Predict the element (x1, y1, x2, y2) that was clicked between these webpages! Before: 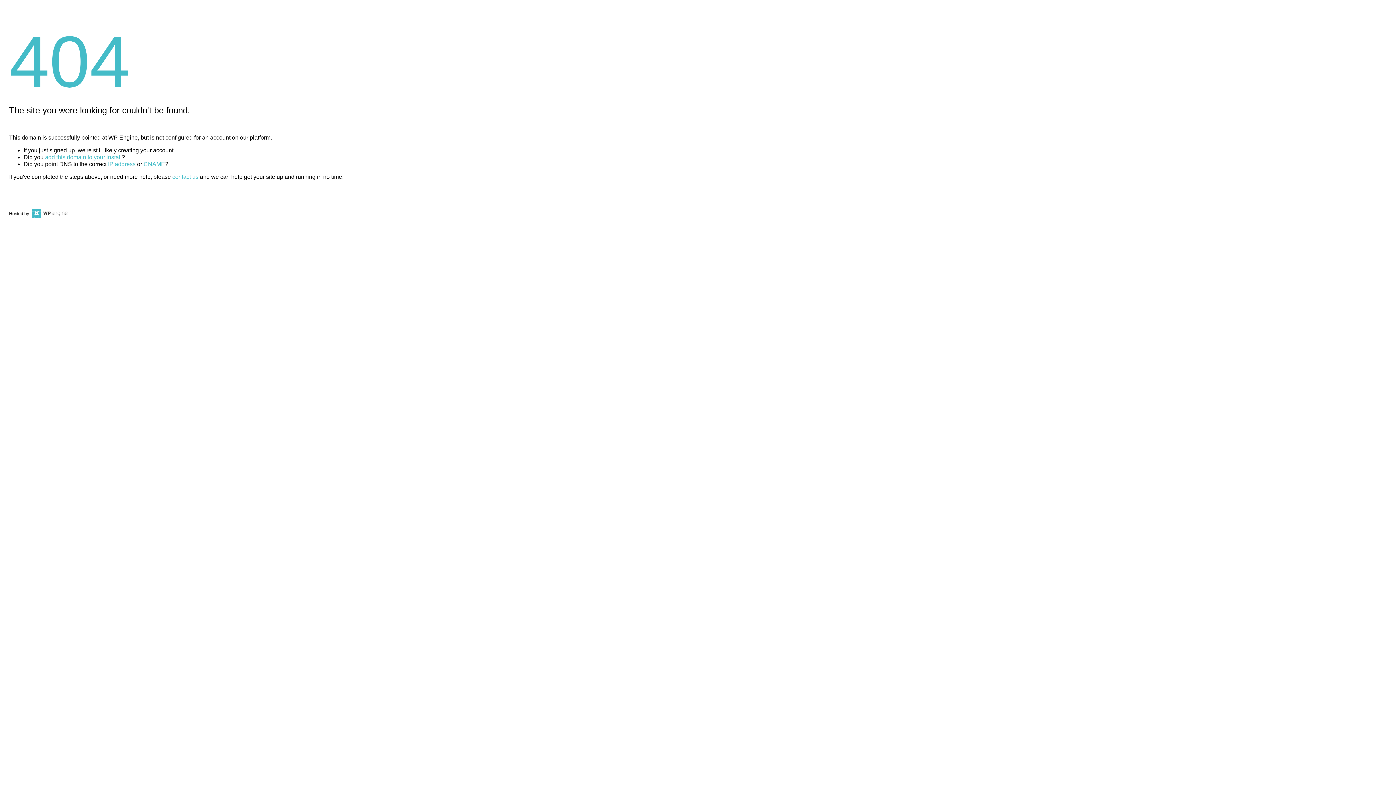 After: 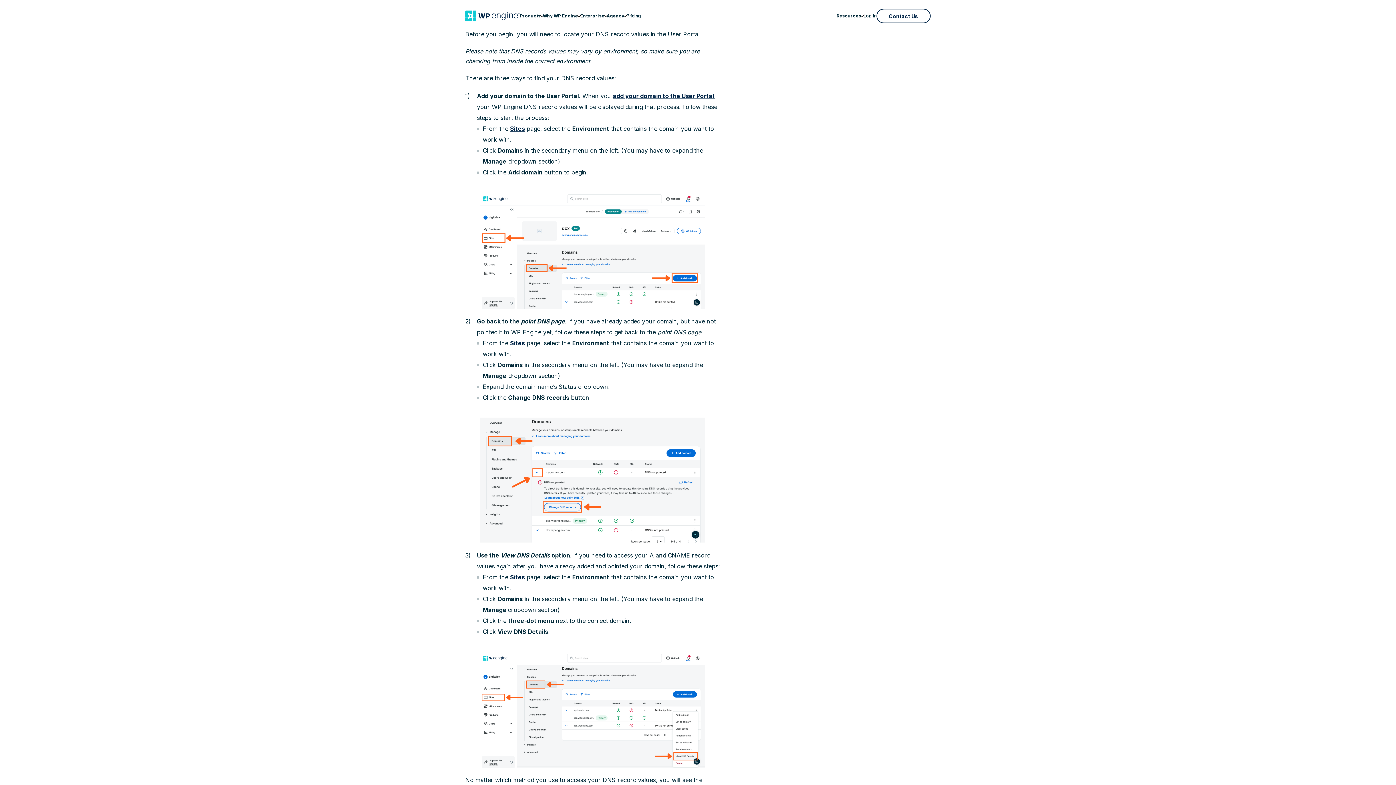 Action: label: IP address bbox: (108, 161, 135, 167)